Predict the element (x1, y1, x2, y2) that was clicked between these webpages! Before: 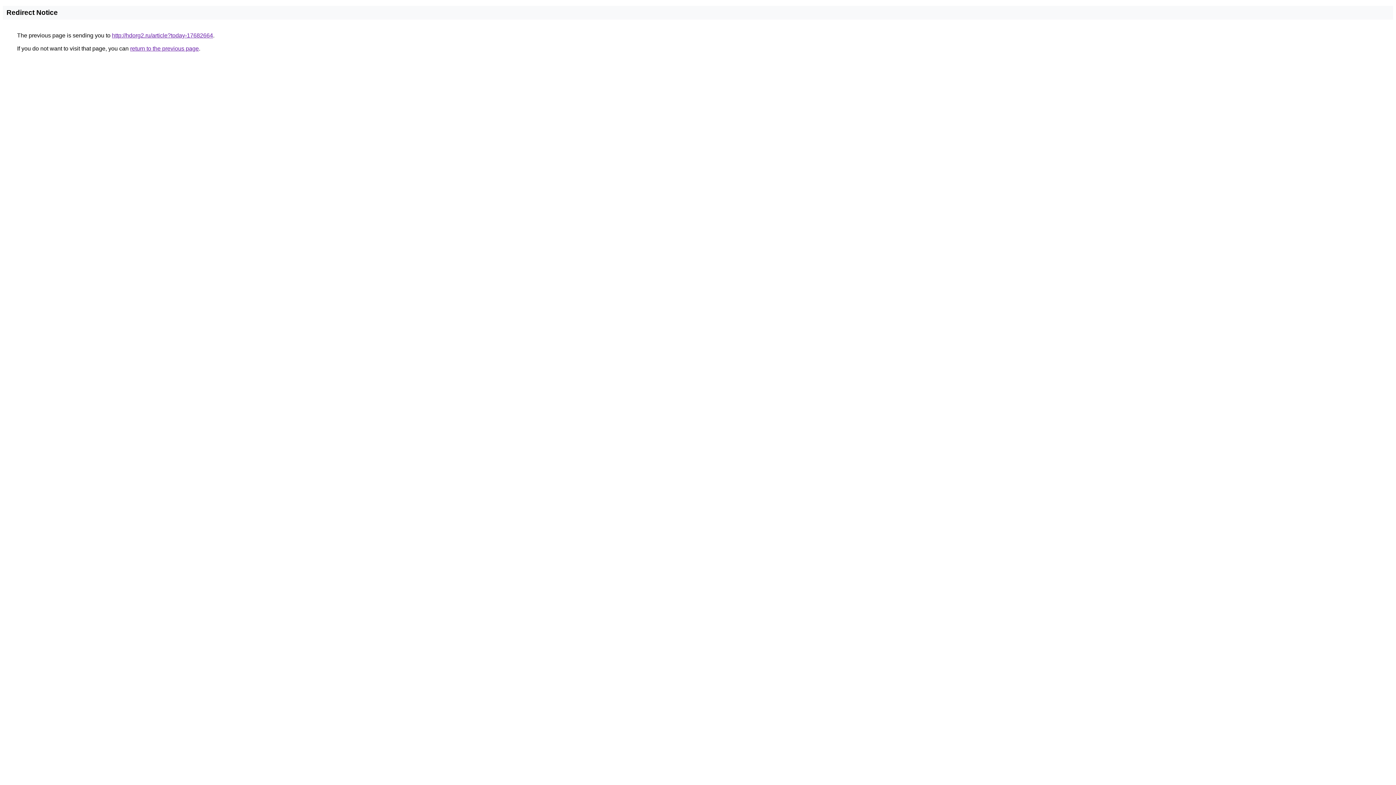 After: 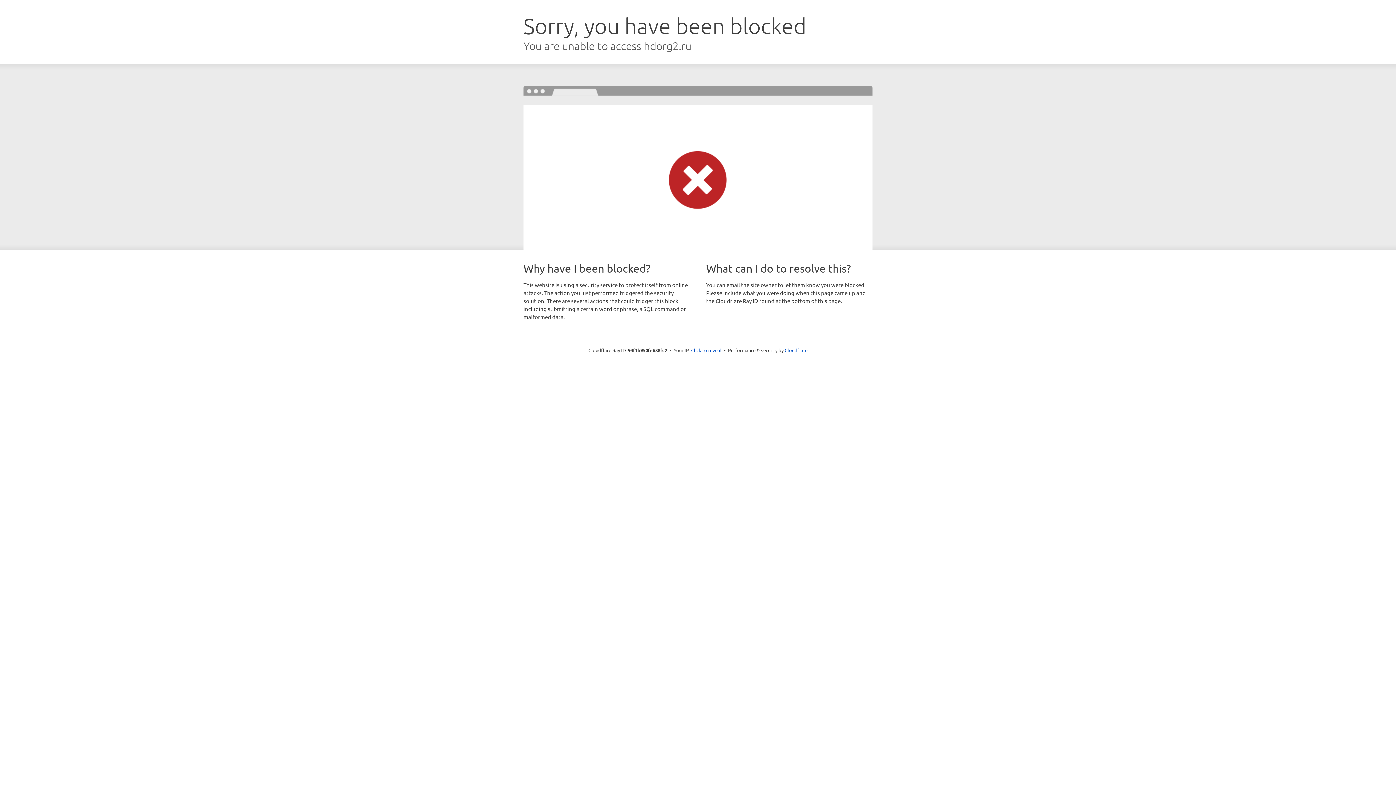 Action: label: http://hdorg2.ru/article?today-17682664 bbox: (112, 32, 213, 38)